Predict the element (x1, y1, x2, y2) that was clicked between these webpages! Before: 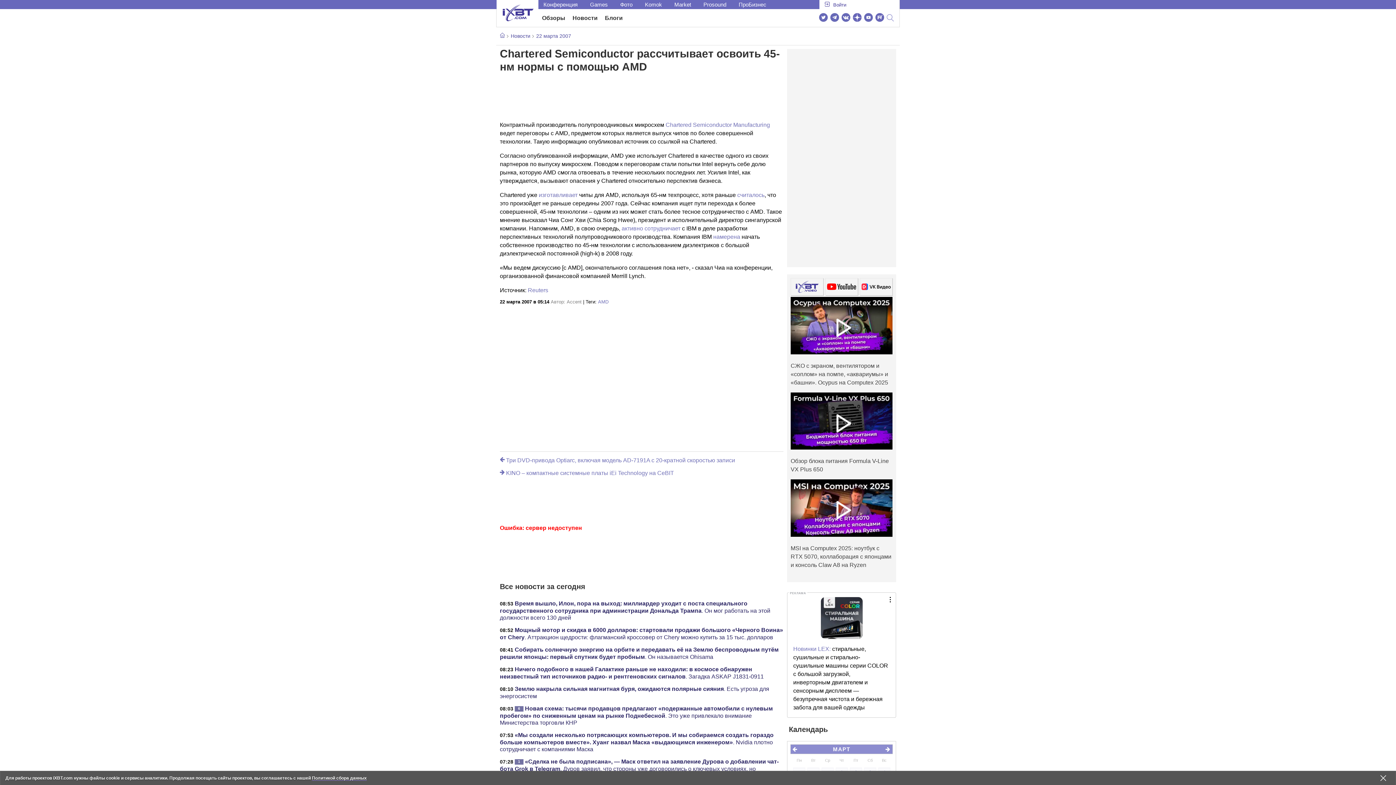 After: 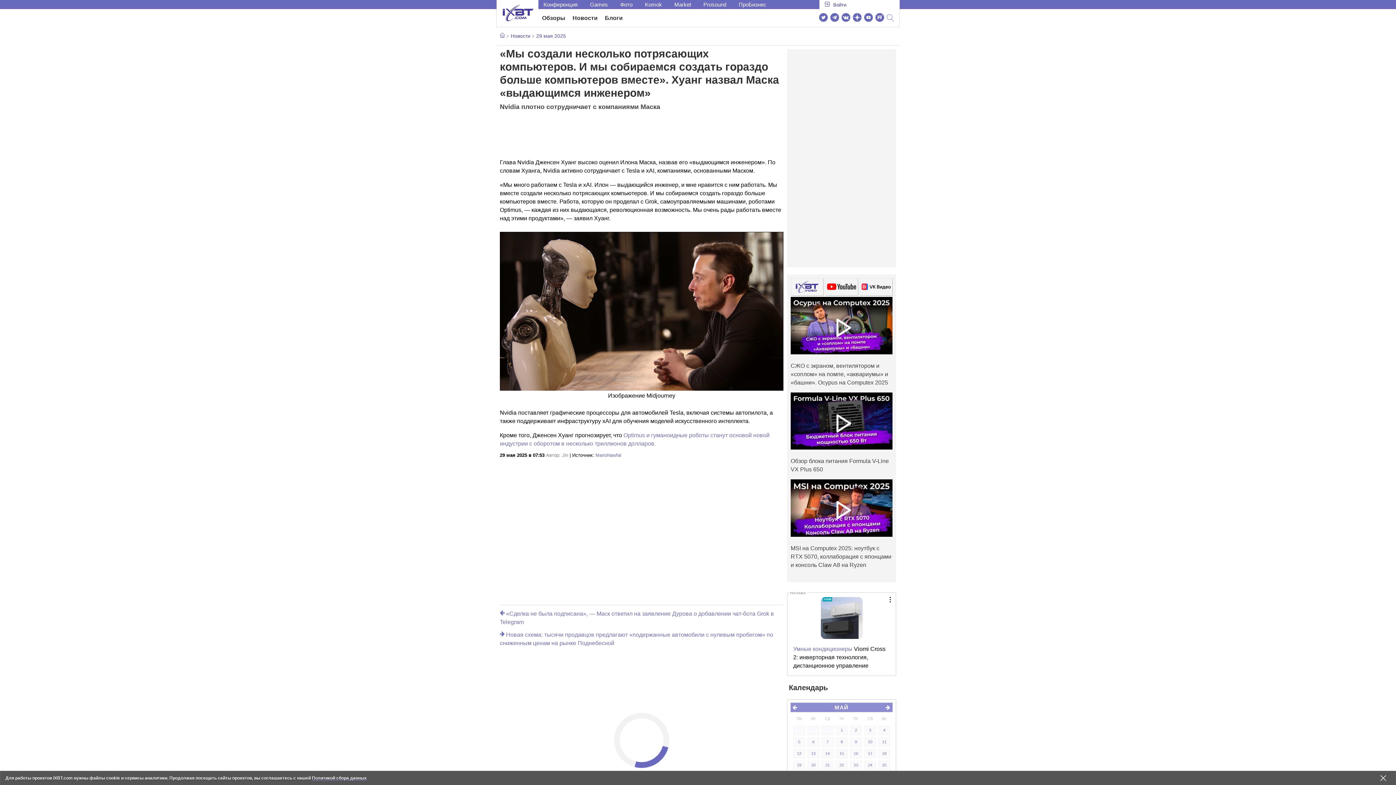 Action: bbox: (500, 732, 773, 752) label: «Мы создали несколько потрясающих компьютеров. И мы собираемся создать гораздо больше компьютеров вместе». Хуанг назвал Маска «выдающимся инженером». Nvidia плотно сотрудничает с компаниями Маска